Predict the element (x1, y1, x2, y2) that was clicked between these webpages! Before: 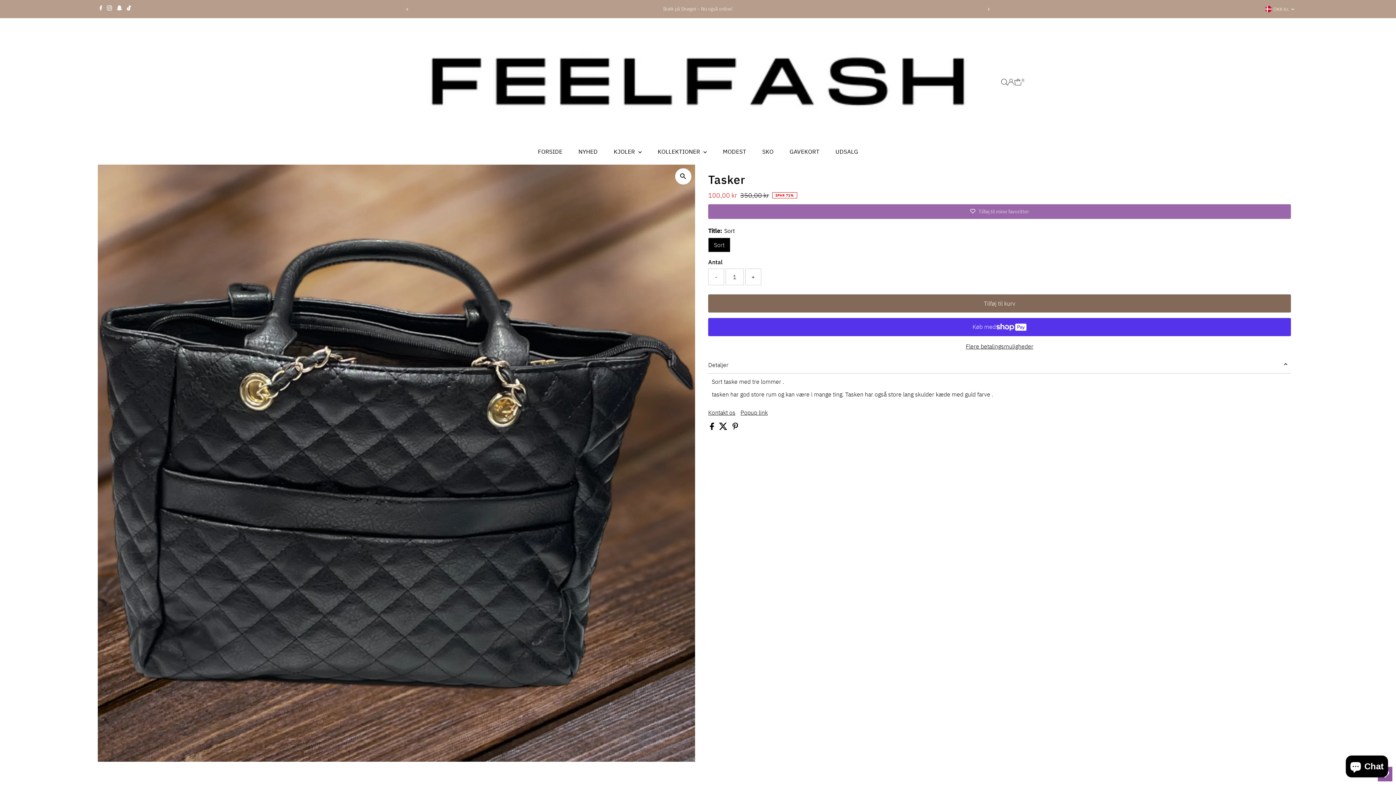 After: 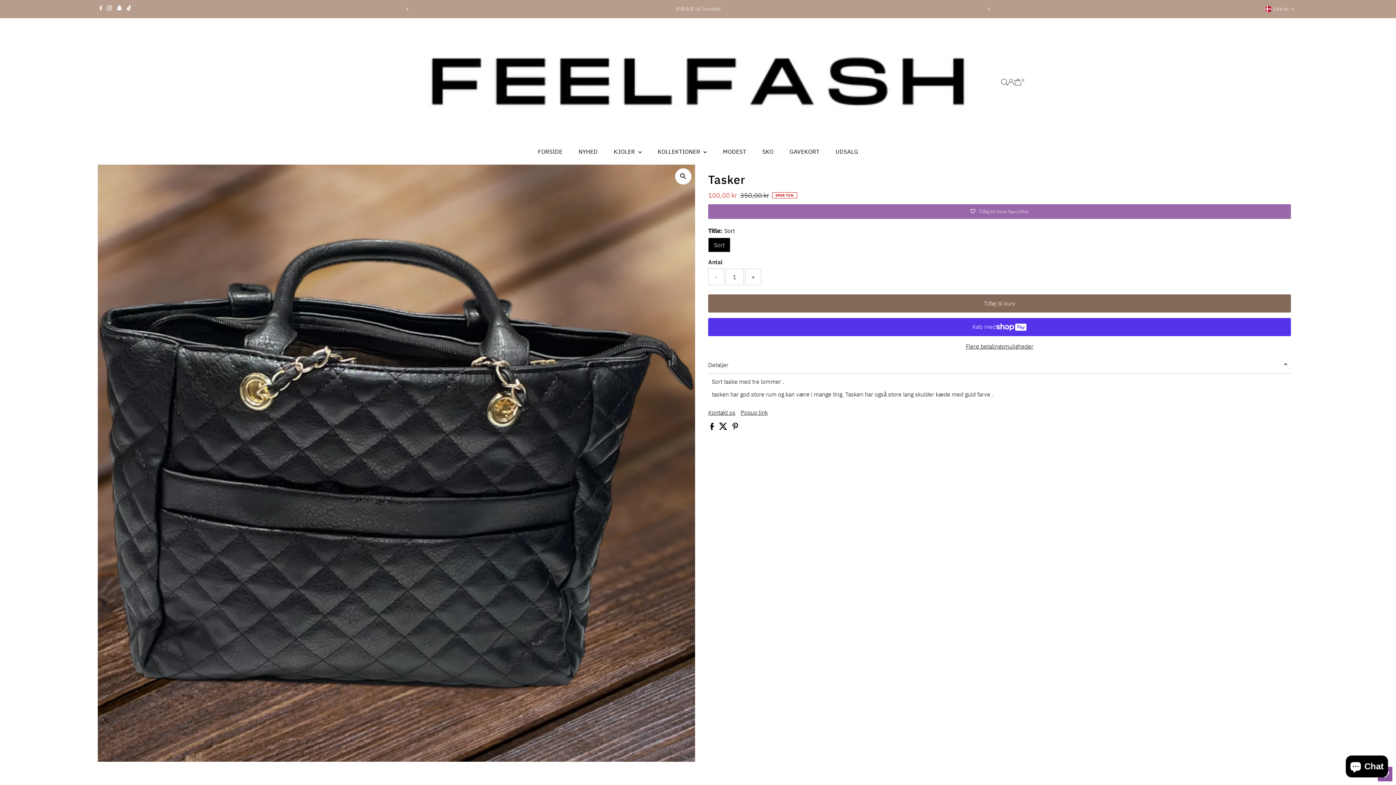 Action: label:   bbox: (710, 424, 715, 431)